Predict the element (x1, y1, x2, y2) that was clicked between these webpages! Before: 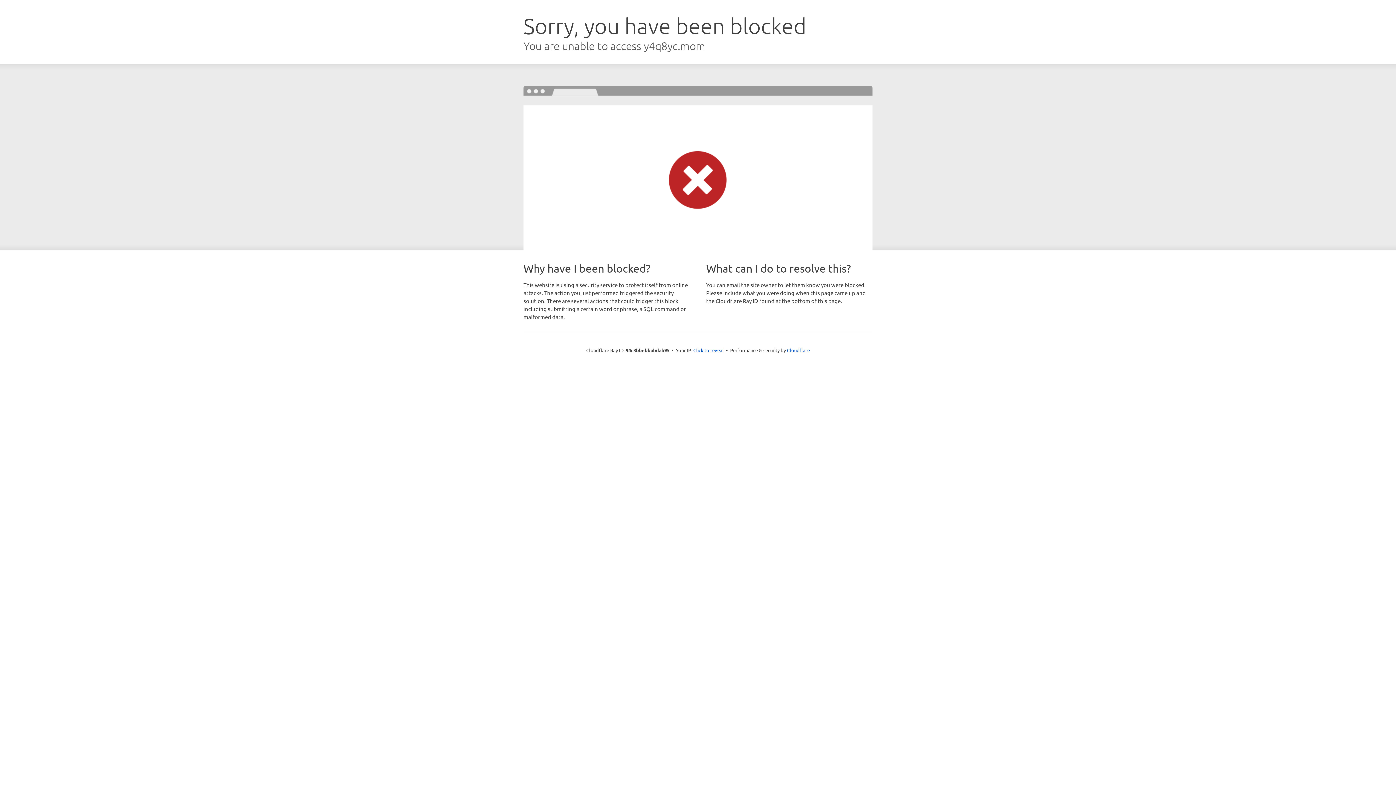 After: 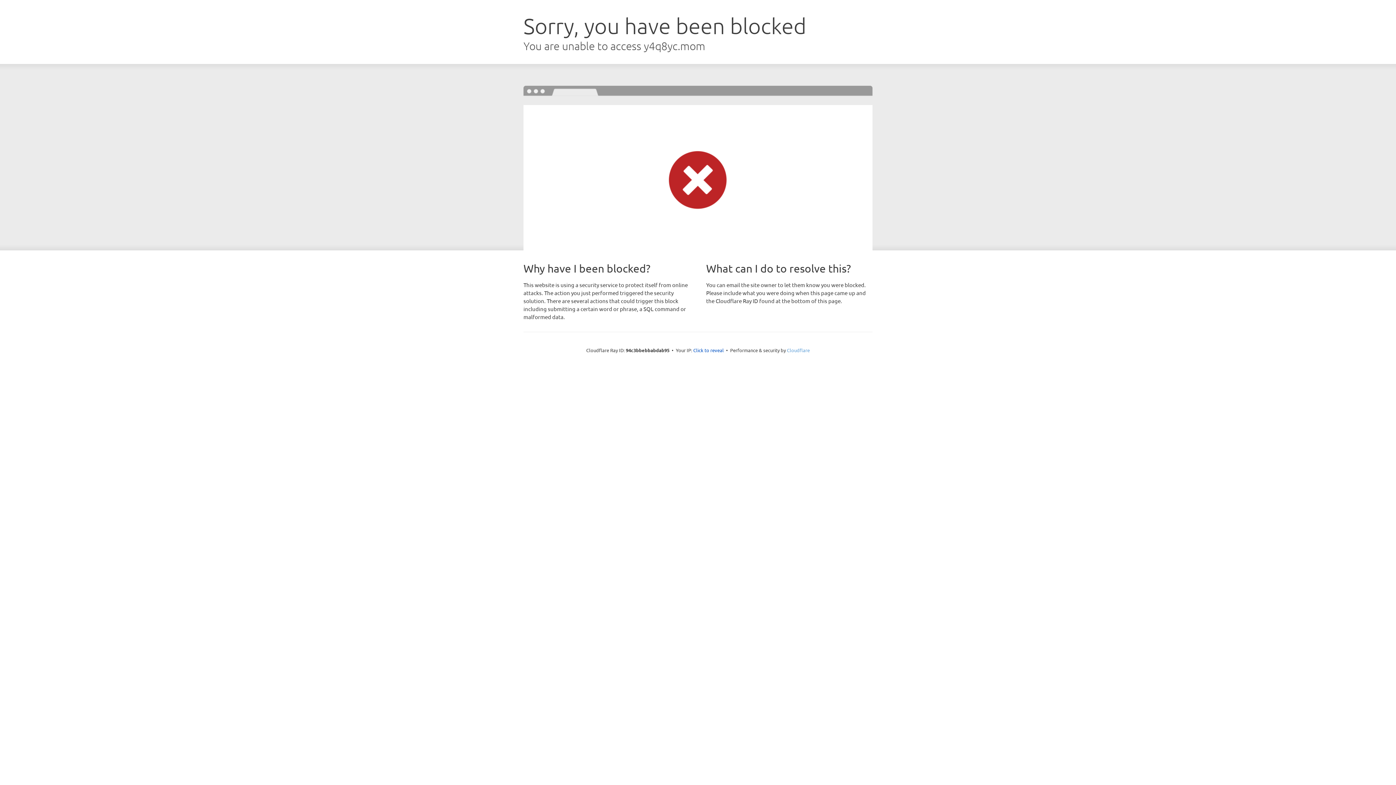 Action: bbox: (787, 347, 810, 353) label: Cloudflare